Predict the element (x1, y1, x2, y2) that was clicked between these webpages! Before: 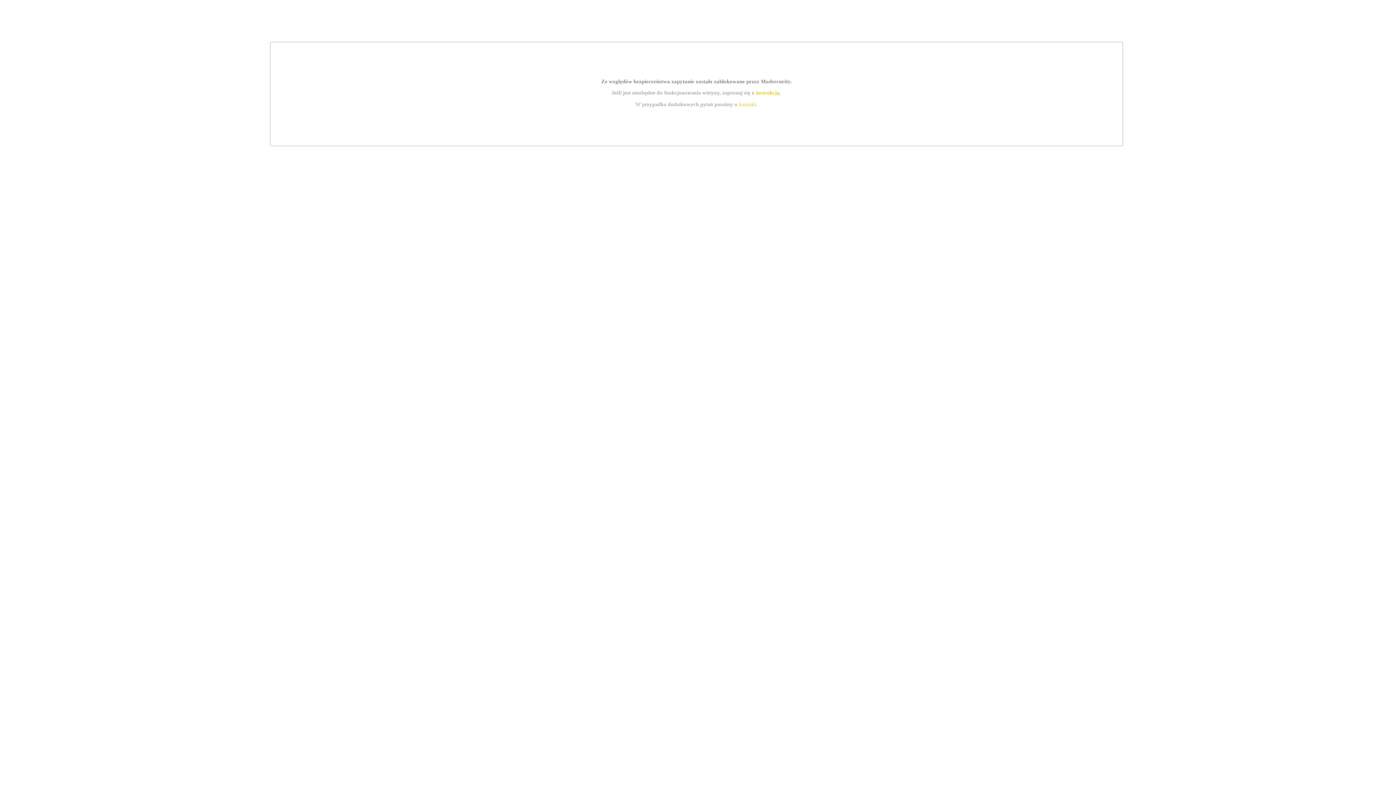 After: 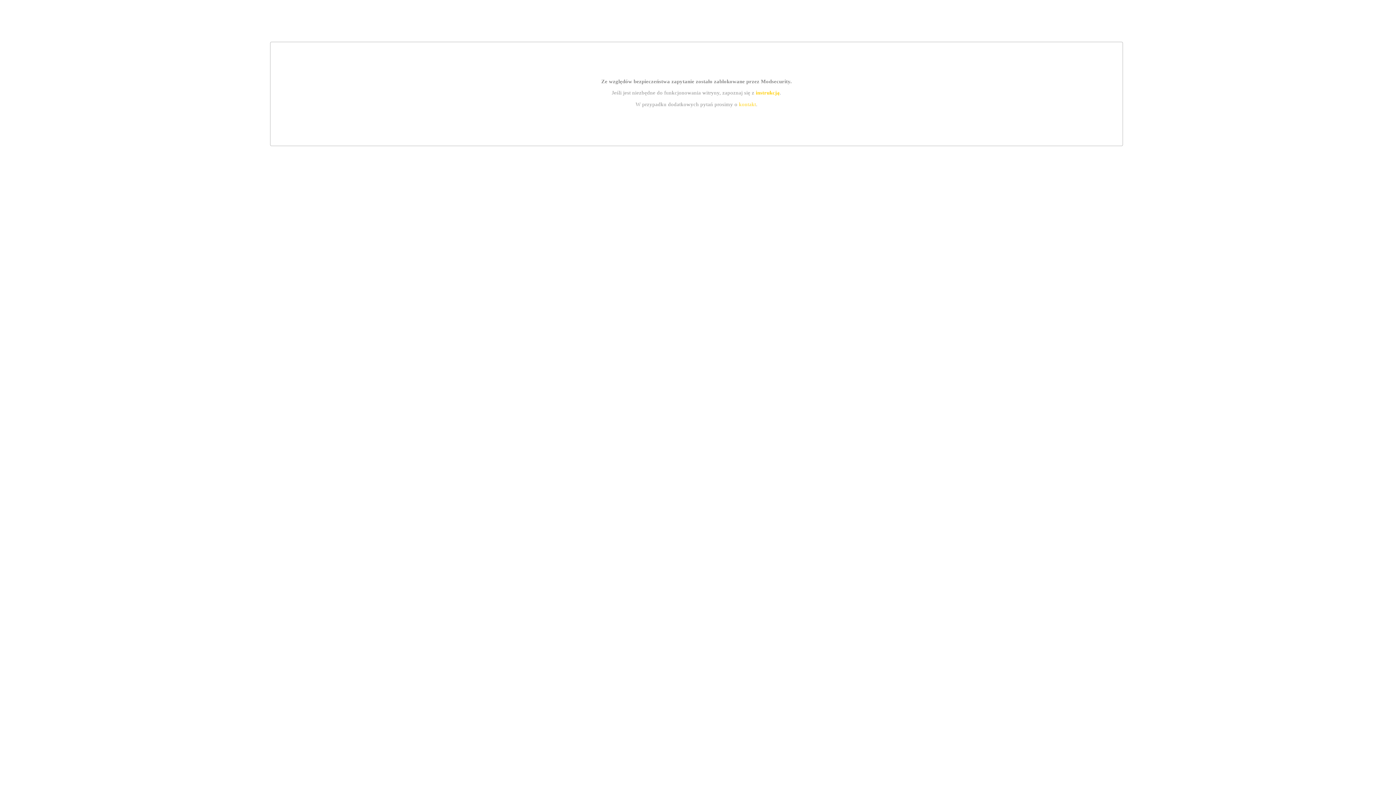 Action: label: instrukcją bbox: (755, 89, 779, 95)